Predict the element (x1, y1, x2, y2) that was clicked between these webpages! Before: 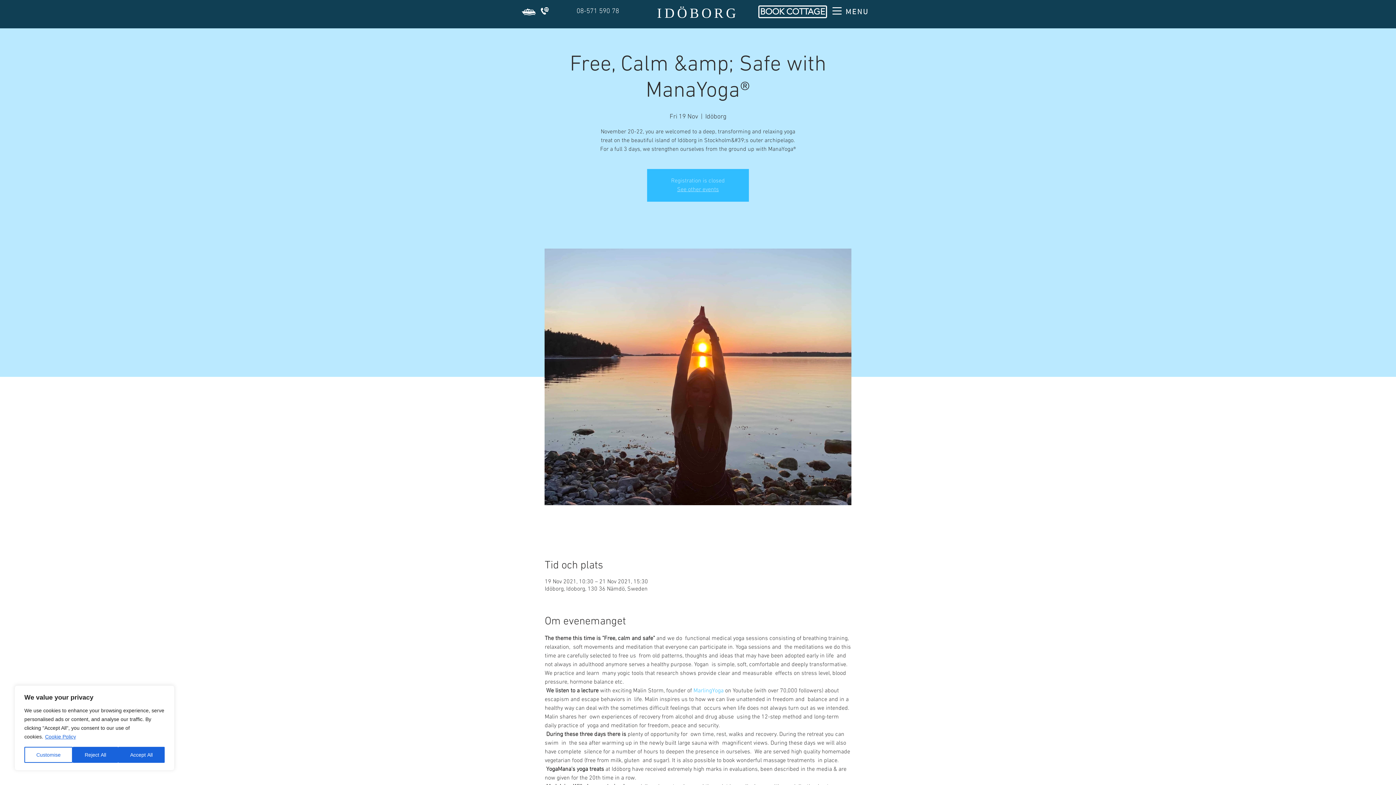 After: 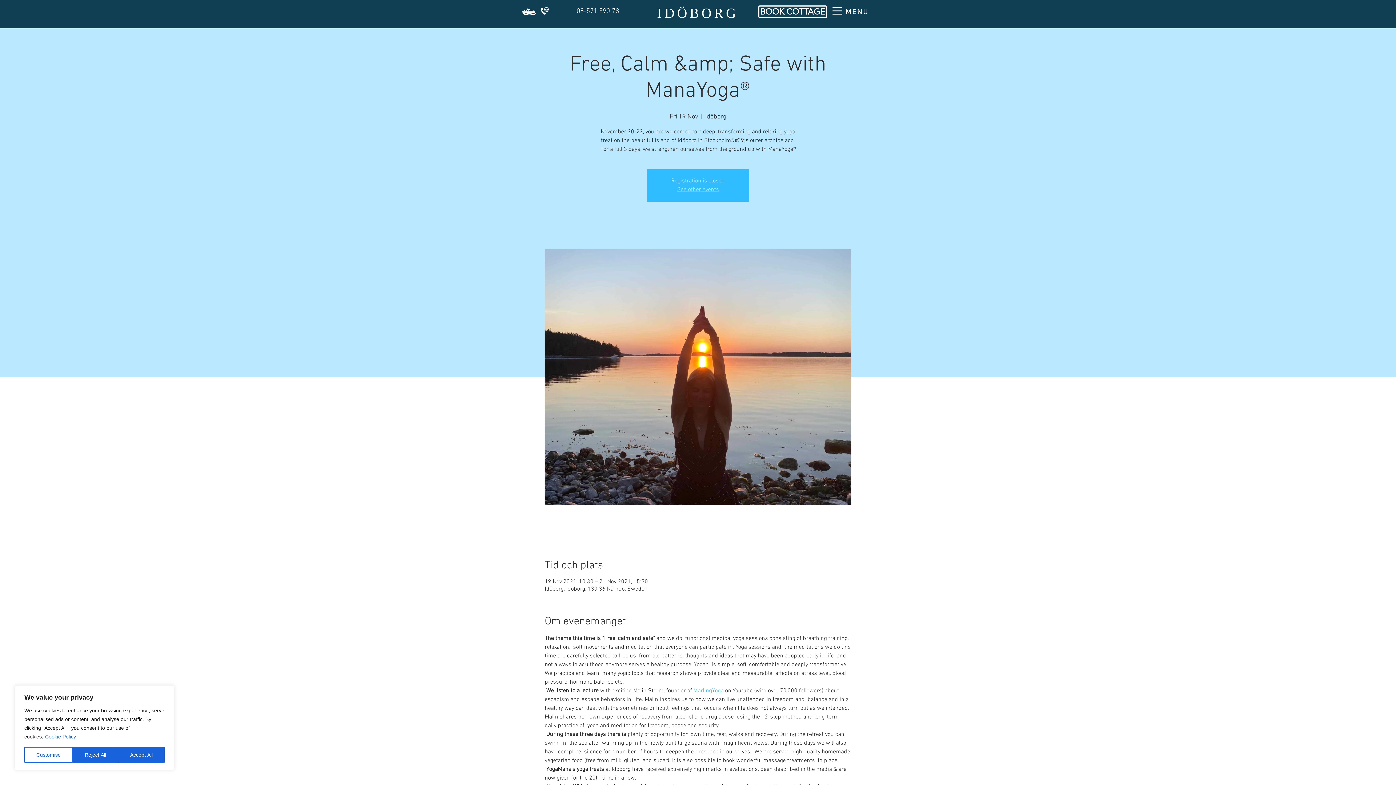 Action: bbox: (521, 5, 536, 18)